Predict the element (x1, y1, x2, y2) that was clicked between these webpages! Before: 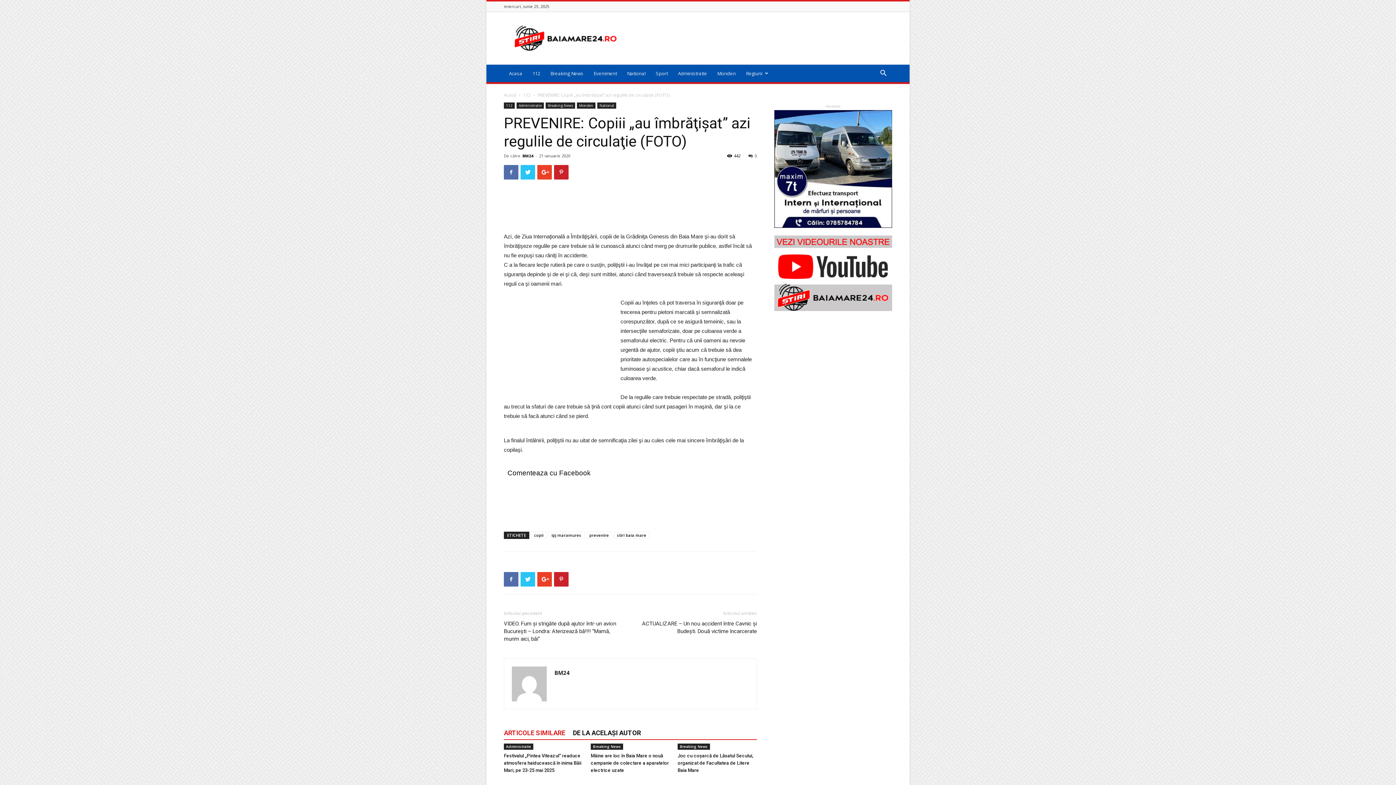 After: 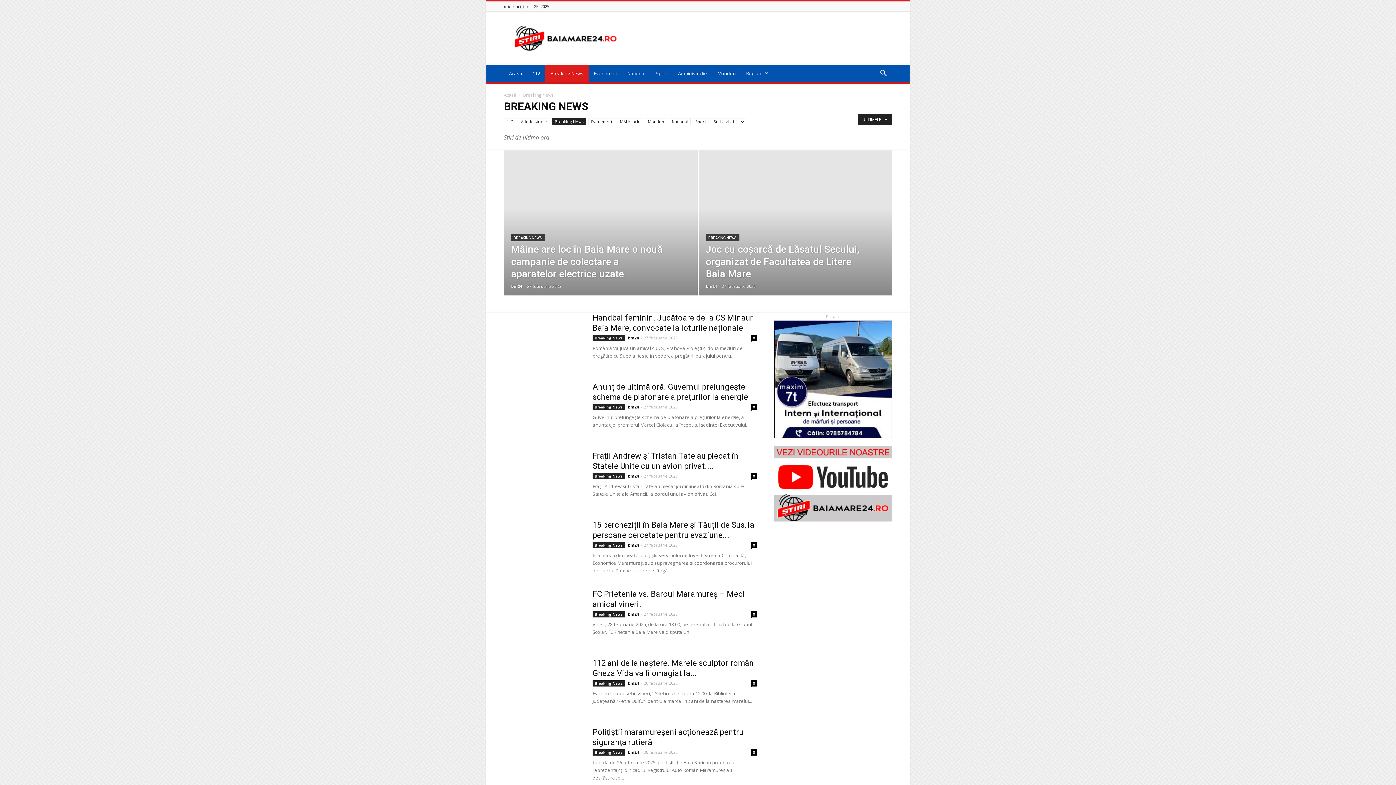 Action: bbox: (590, 744, 623, 750) label: Breaking News